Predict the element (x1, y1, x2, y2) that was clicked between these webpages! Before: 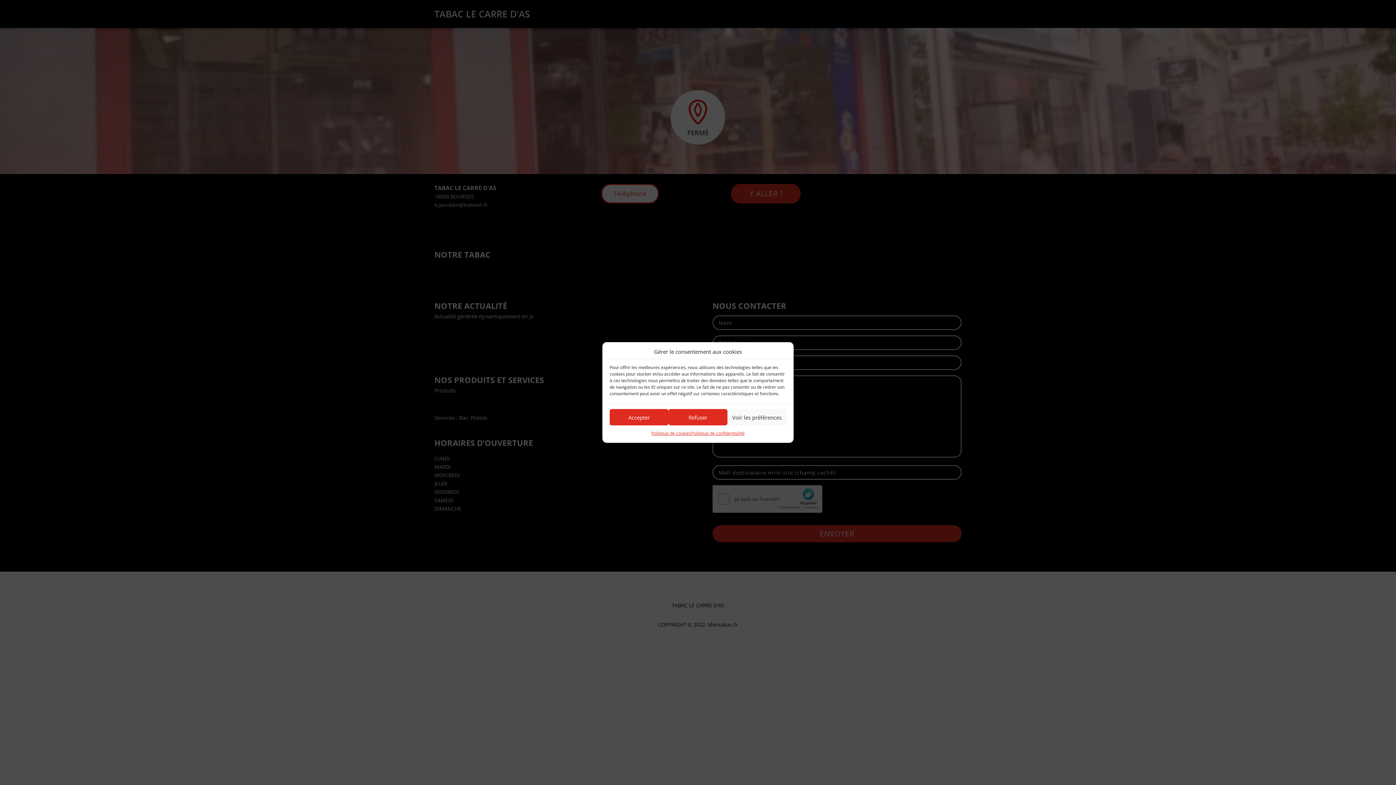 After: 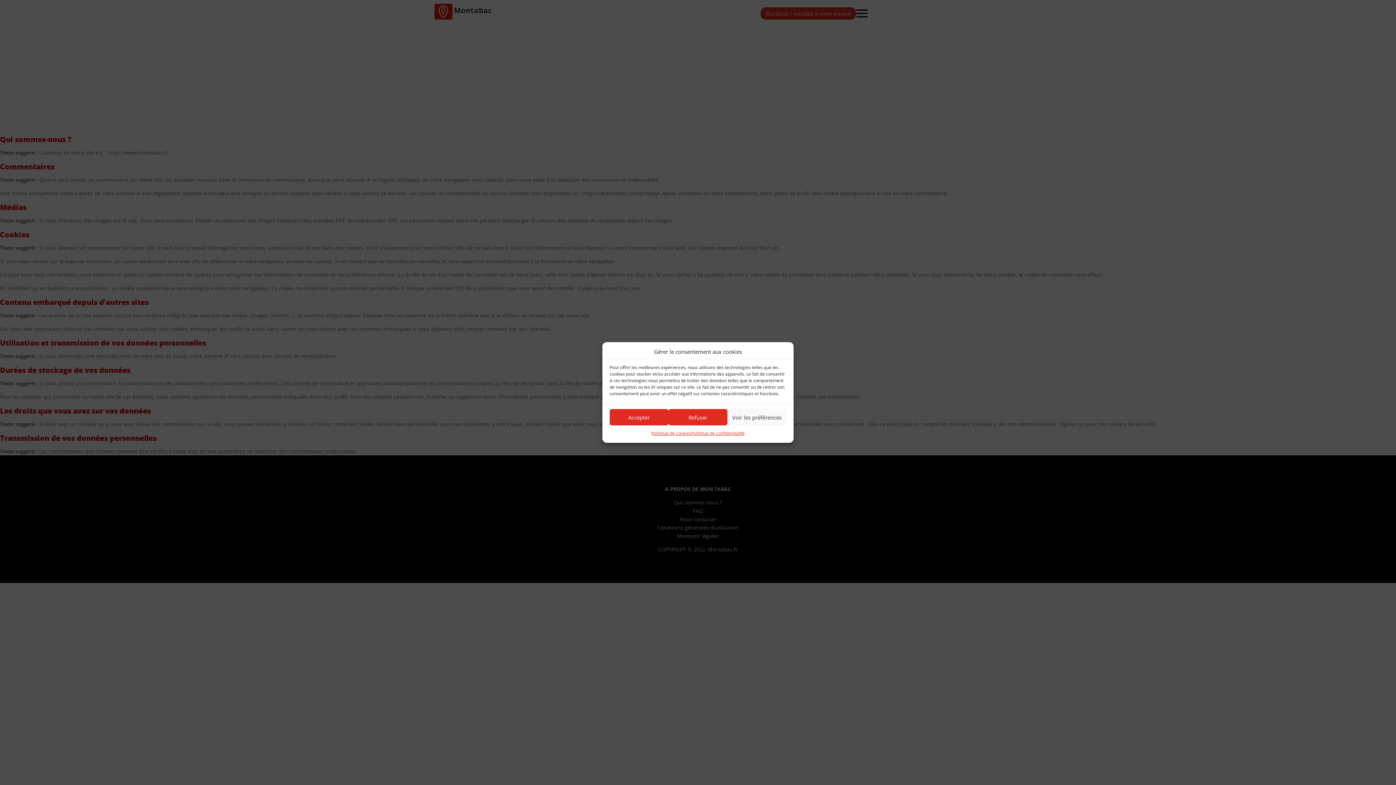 Action: bbox: (691, 429, 744, 437) label: Politique de confidentialité